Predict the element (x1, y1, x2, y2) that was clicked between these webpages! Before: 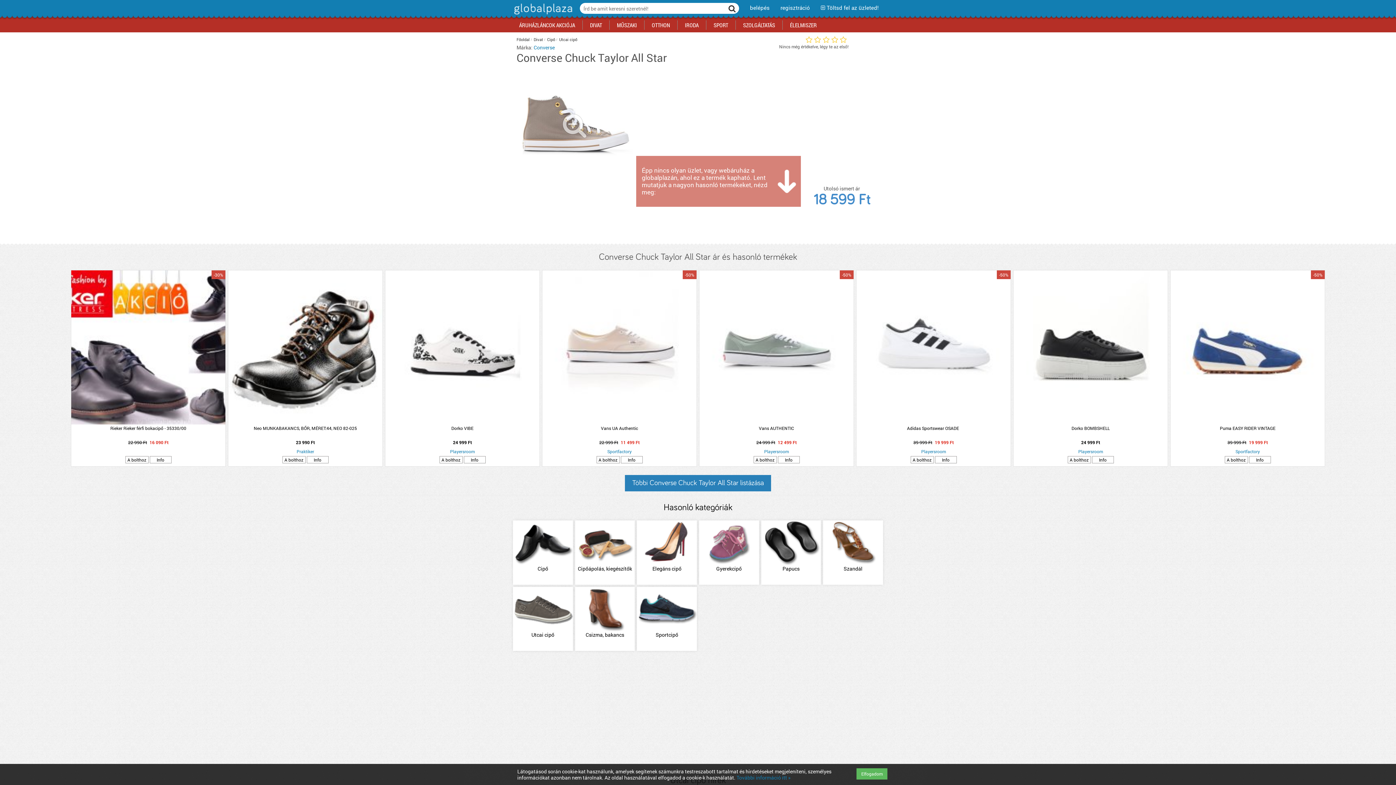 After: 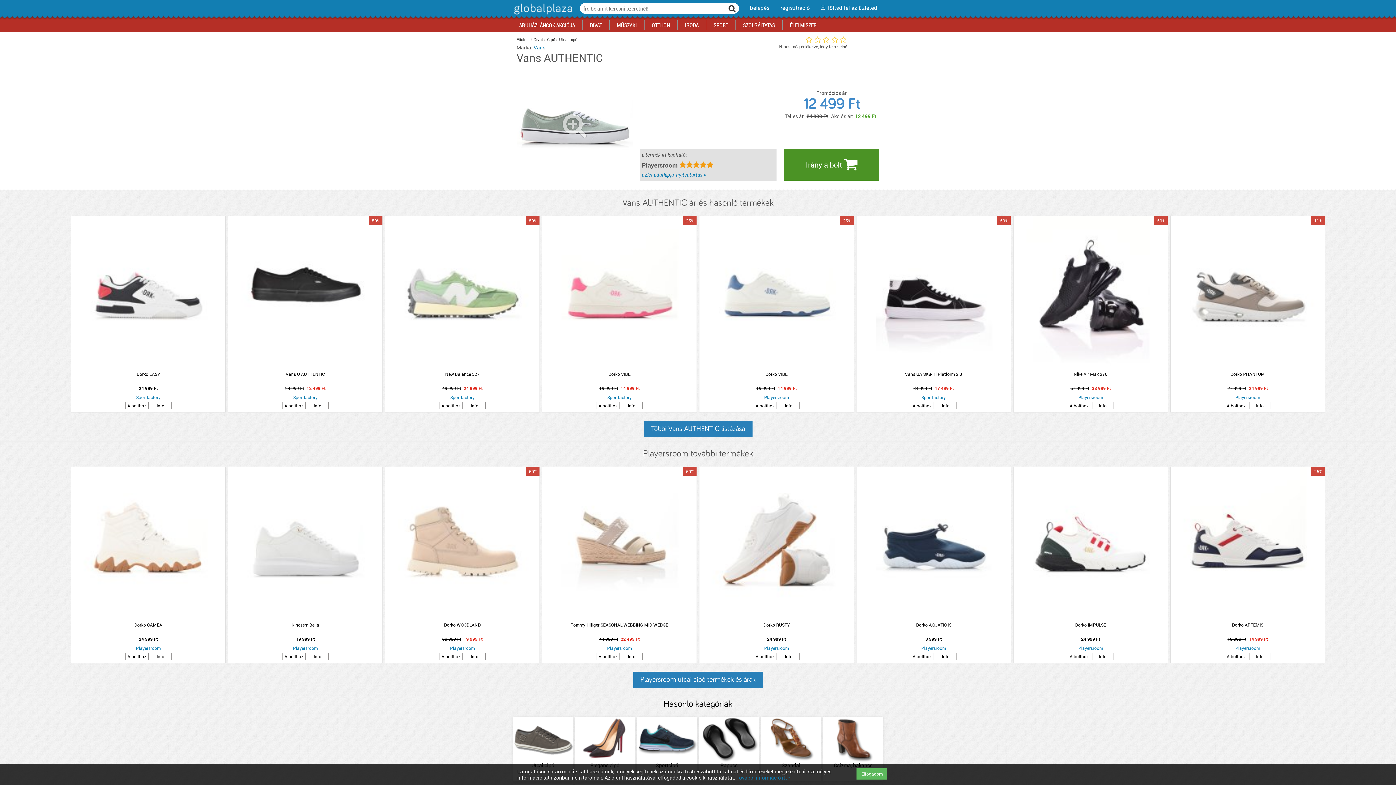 Action: label: Info bbox: (778, 456, 799, 463)